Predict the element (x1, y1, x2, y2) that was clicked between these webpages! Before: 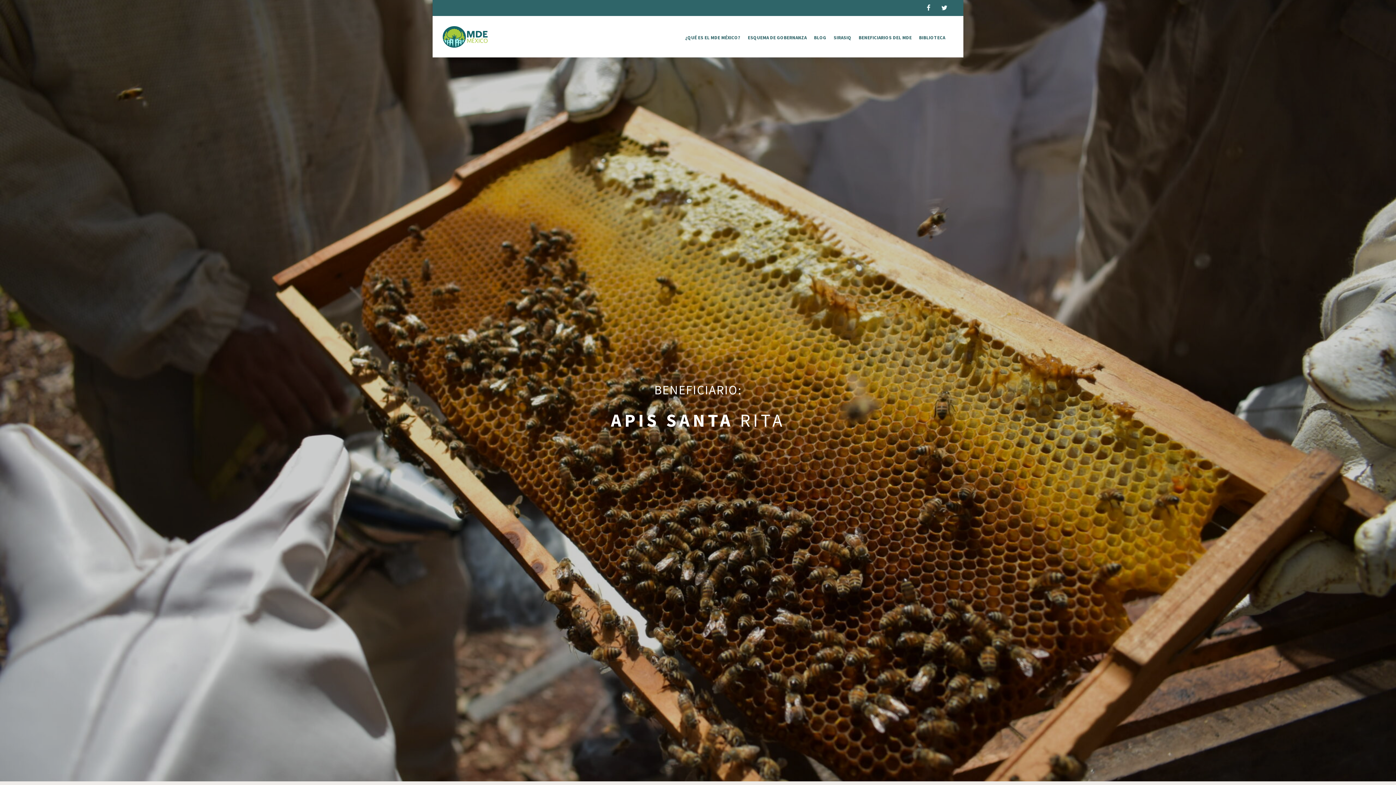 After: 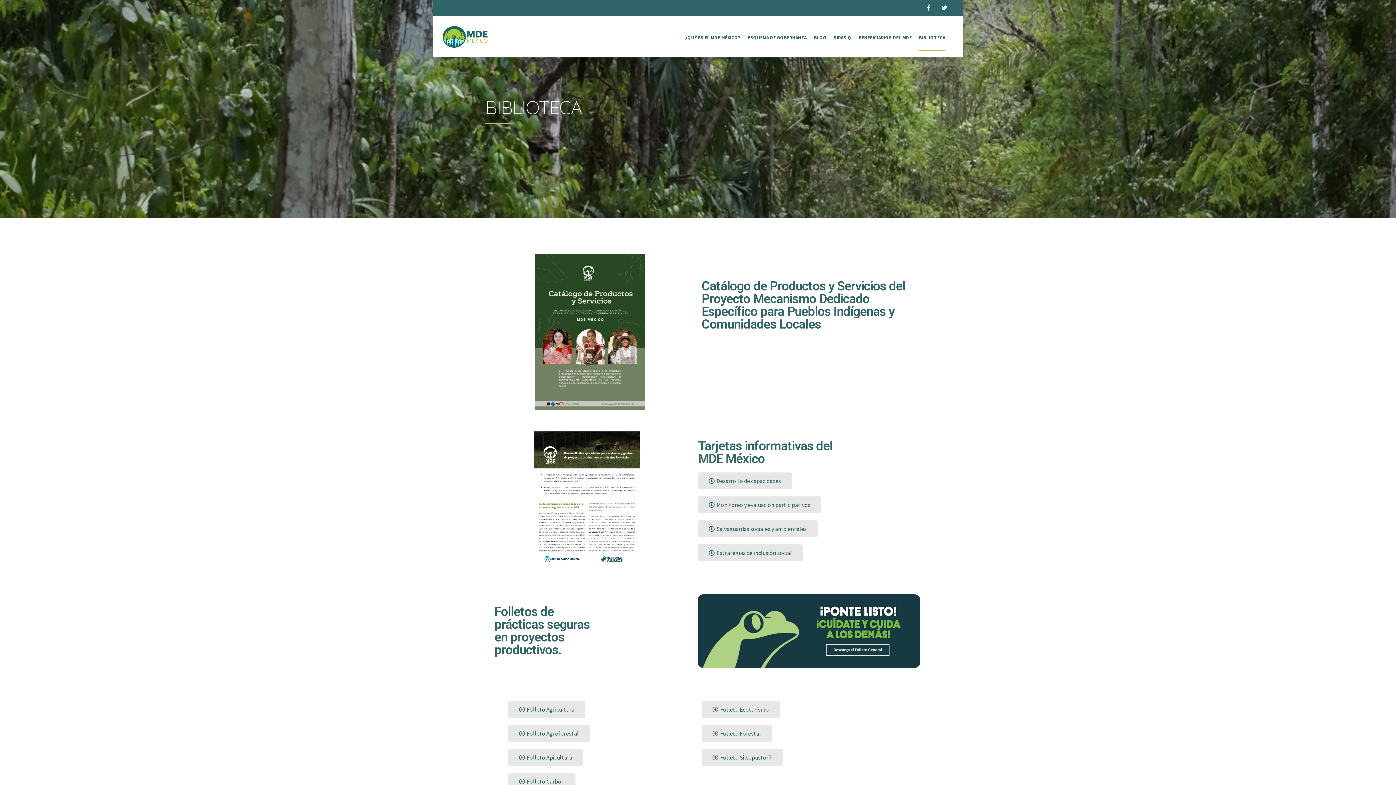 Action: bbox: (919, 34, 945, 40) label: BIBLIOTECA